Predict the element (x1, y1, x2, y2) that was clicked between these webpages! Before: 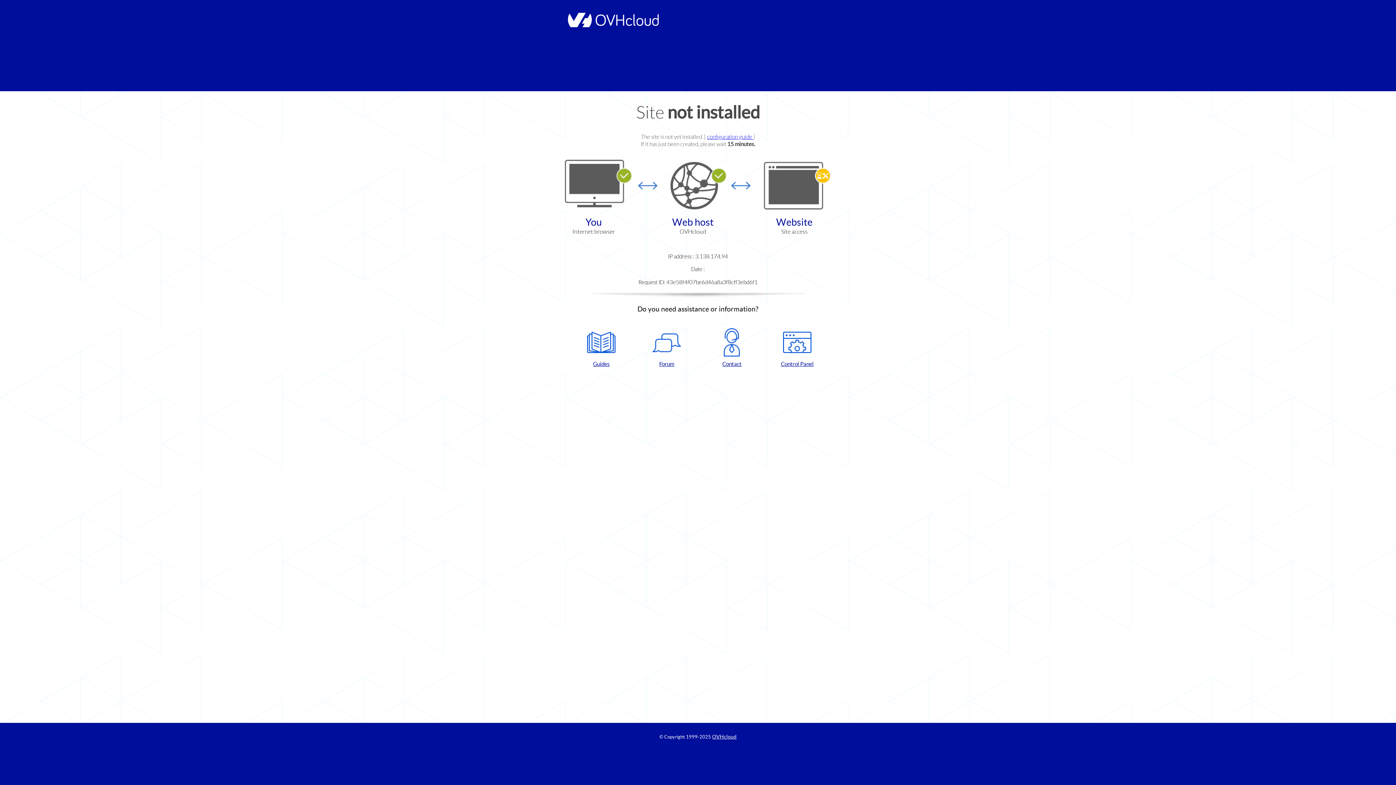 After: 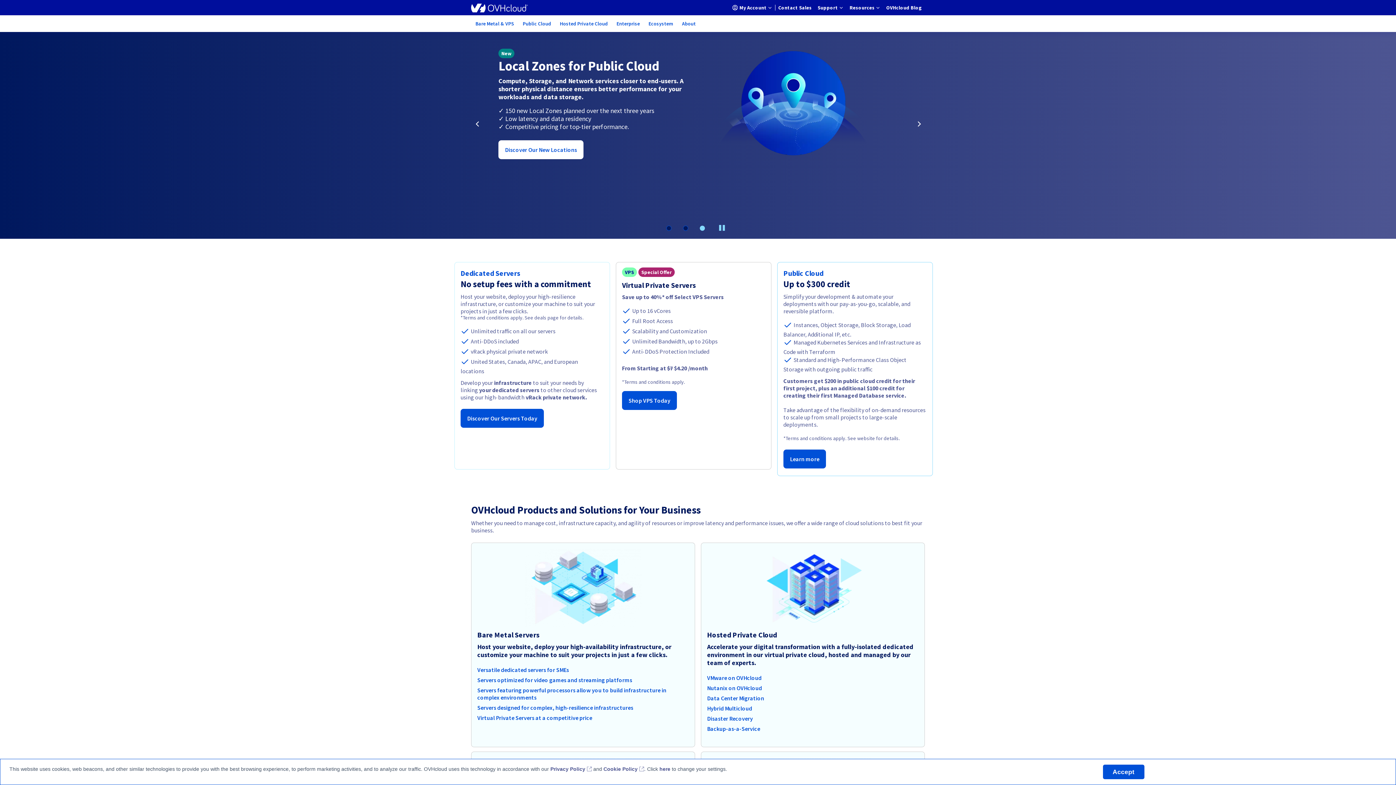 Action: bbox: (712, 734, 736, 740) label: OVHcloud